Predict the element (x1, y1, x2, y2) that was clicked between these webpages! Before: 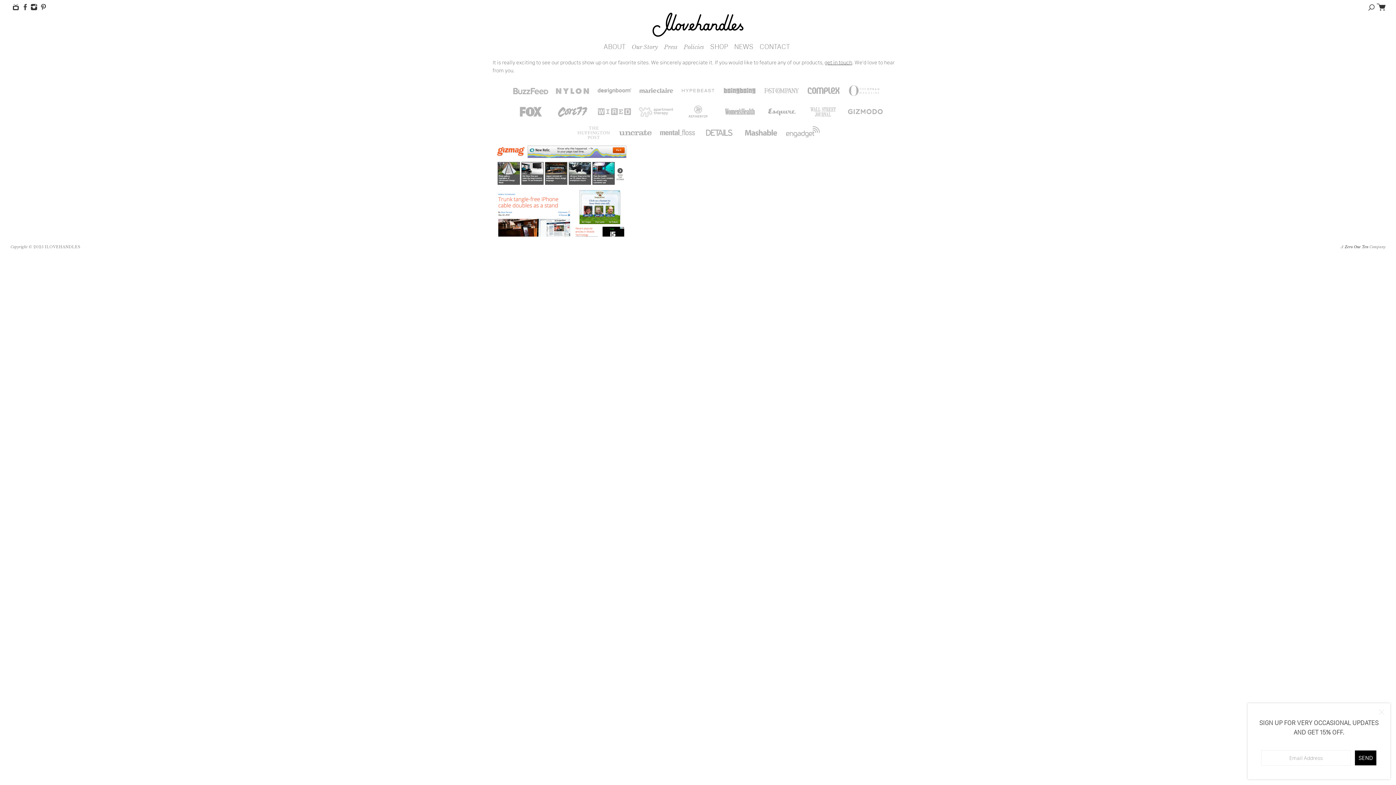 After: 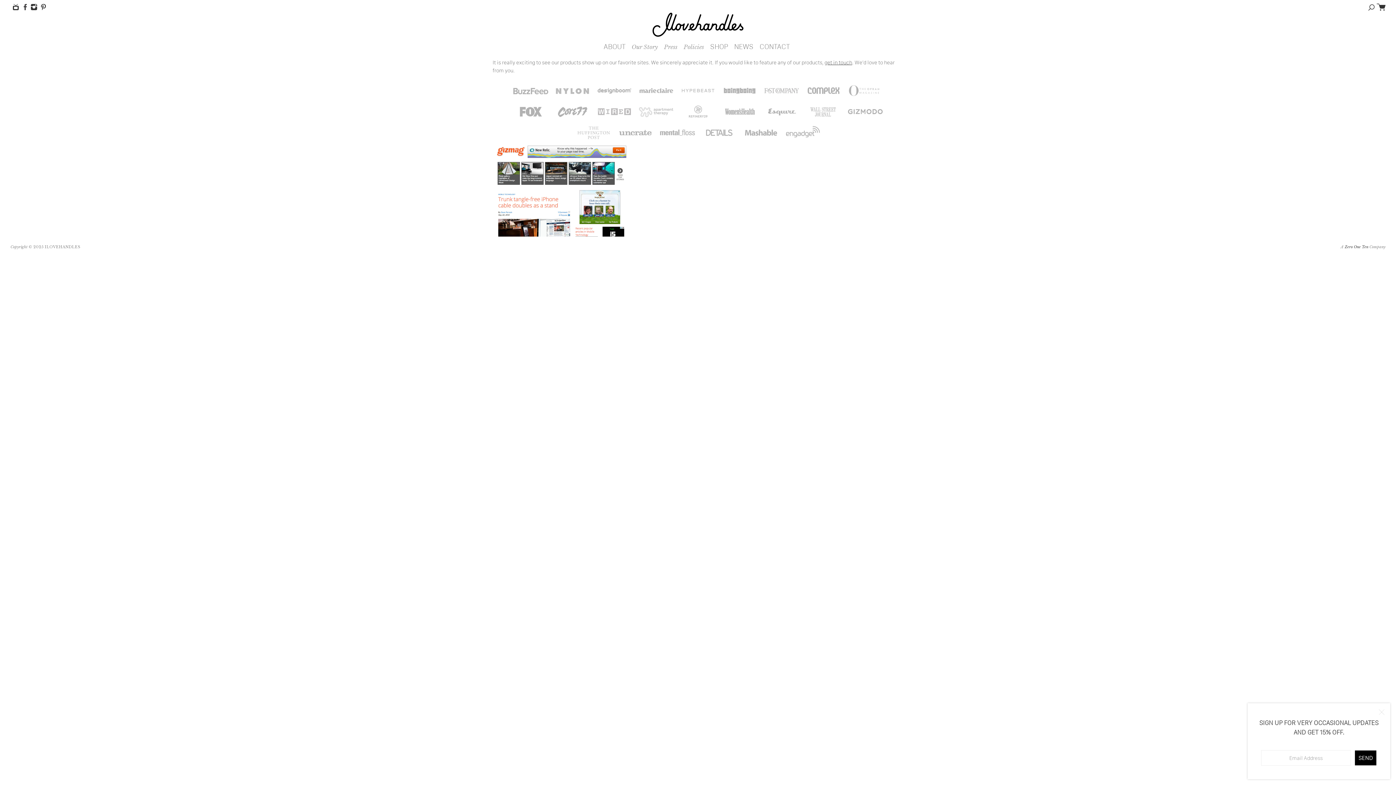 Action: bbox: (30, 4, 38, 11)